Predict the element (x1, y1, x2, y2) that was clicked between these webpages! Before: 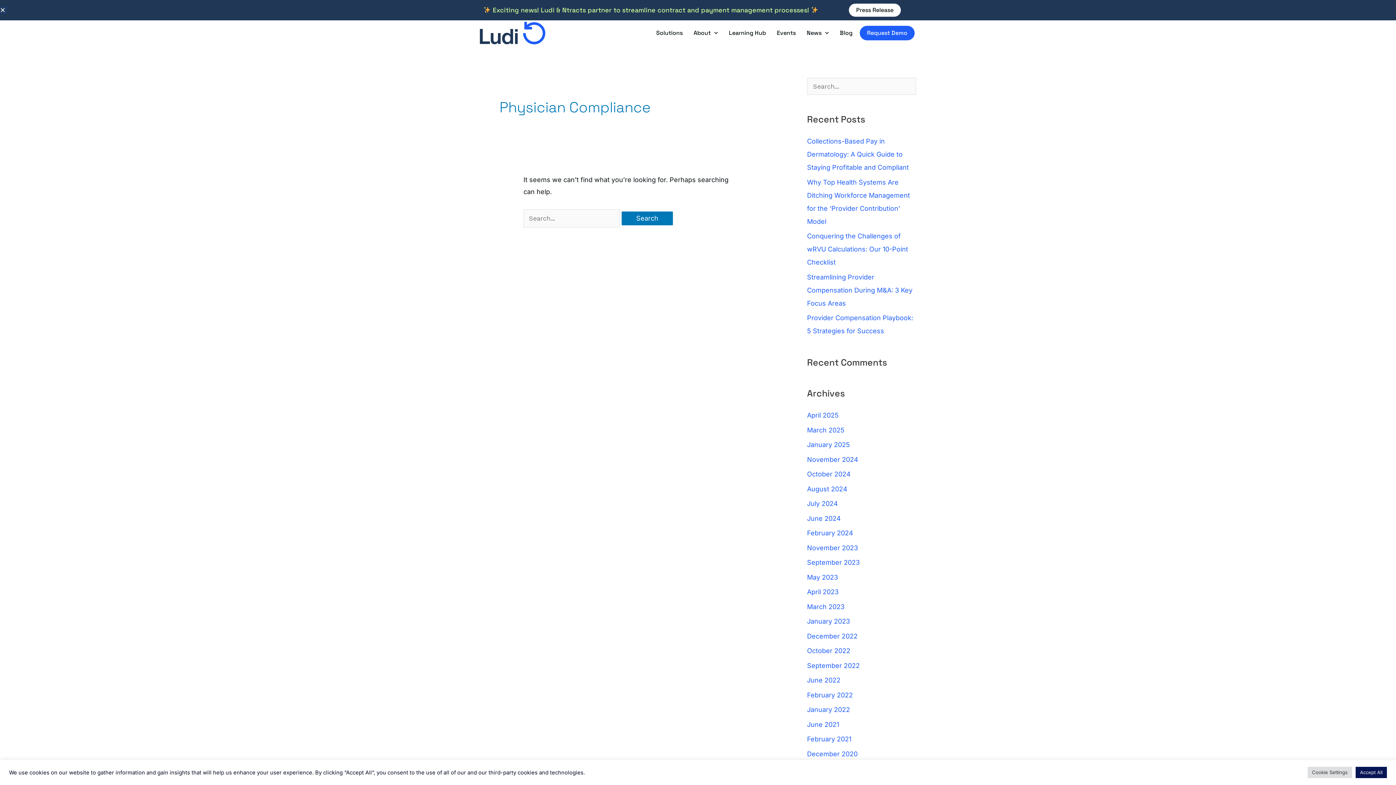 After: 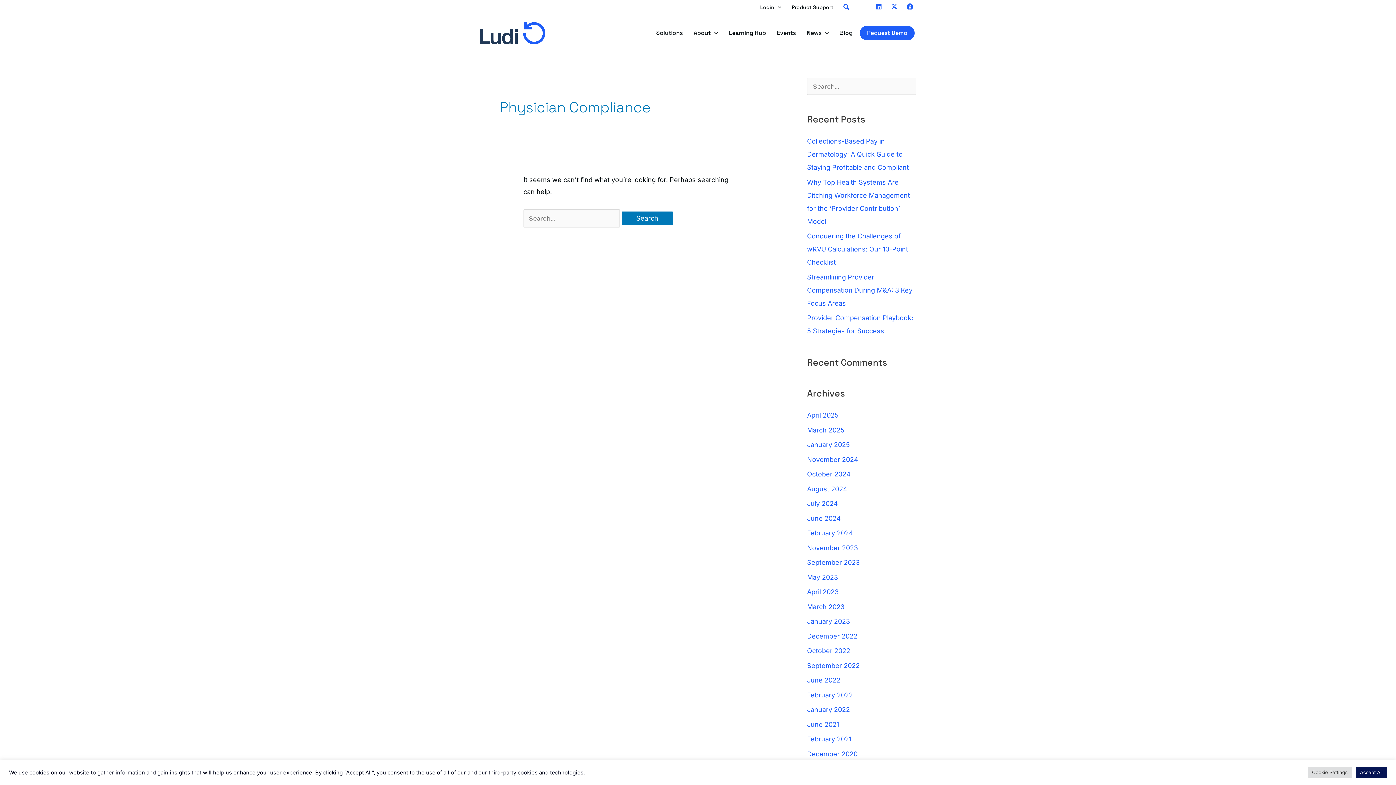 Action: bbox: (0, 7, 5, 12) label: Close